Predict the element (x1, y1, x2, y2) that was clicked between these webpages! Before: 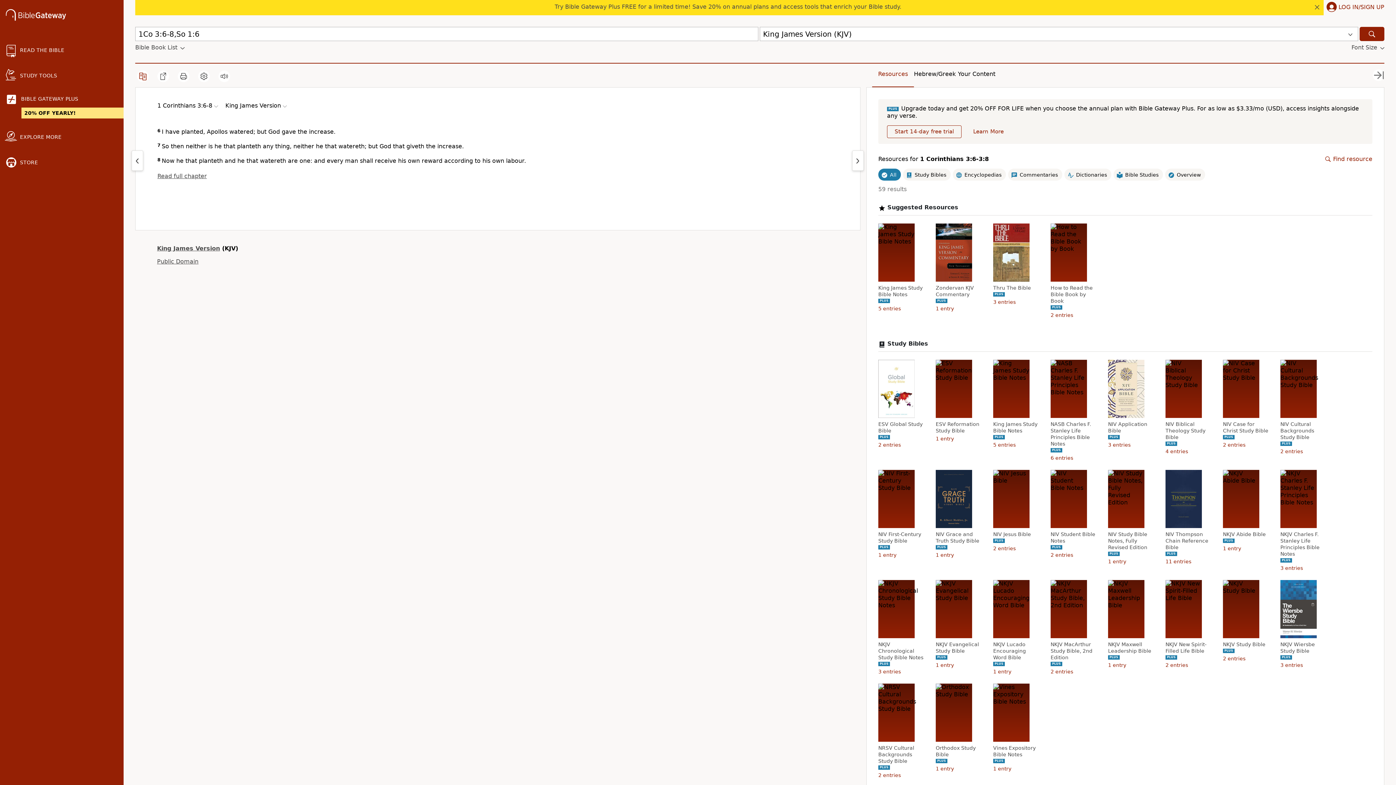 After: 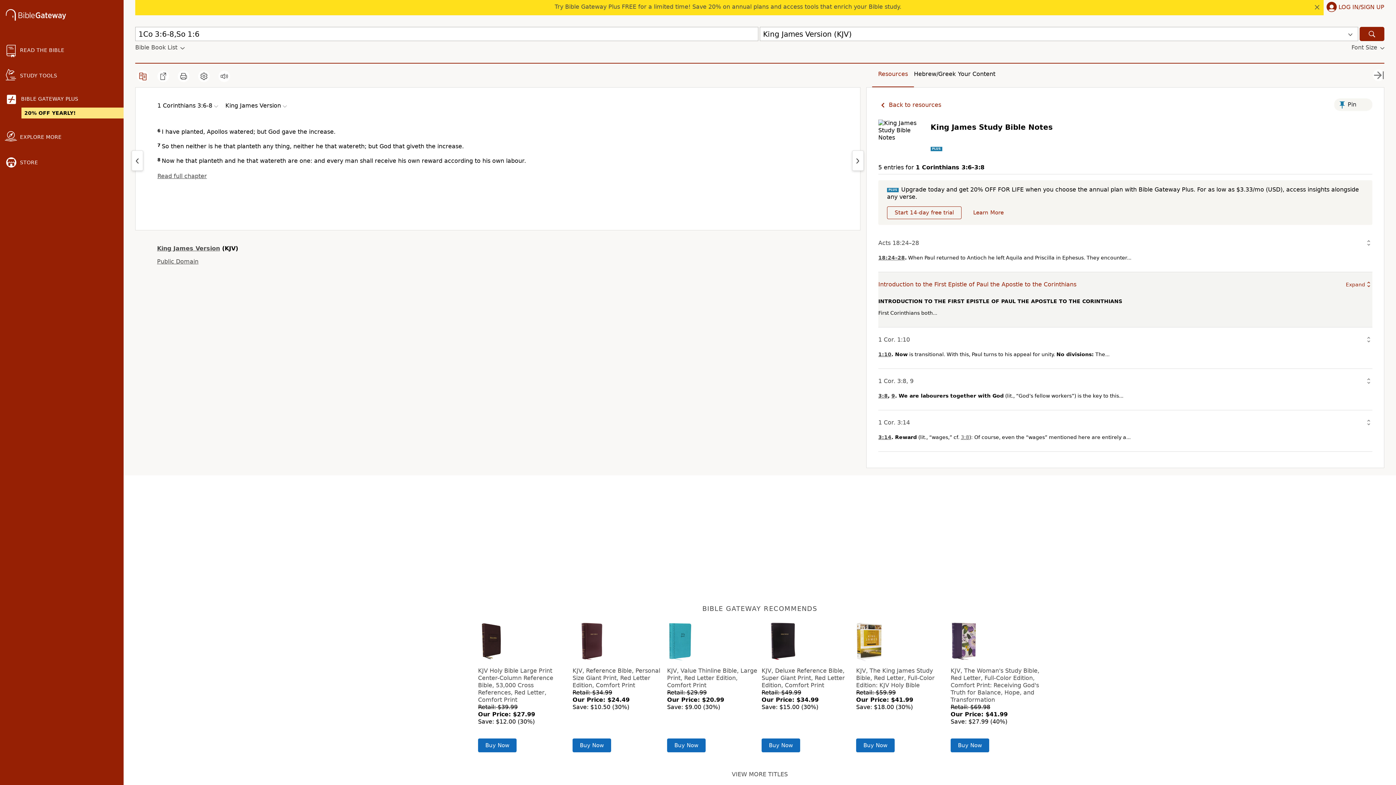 Action: bbox: (878, 284, 925, 297) label: King James Study Bible Notes